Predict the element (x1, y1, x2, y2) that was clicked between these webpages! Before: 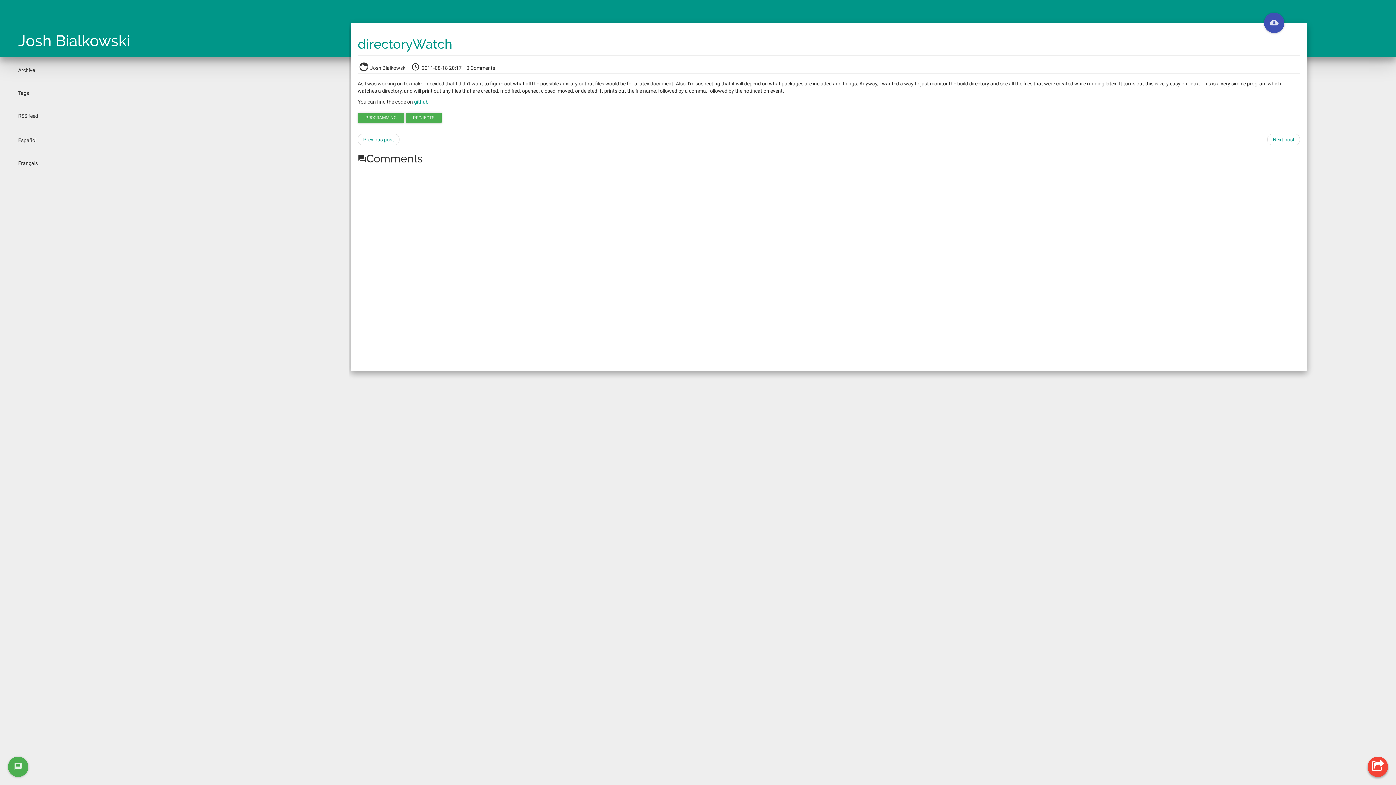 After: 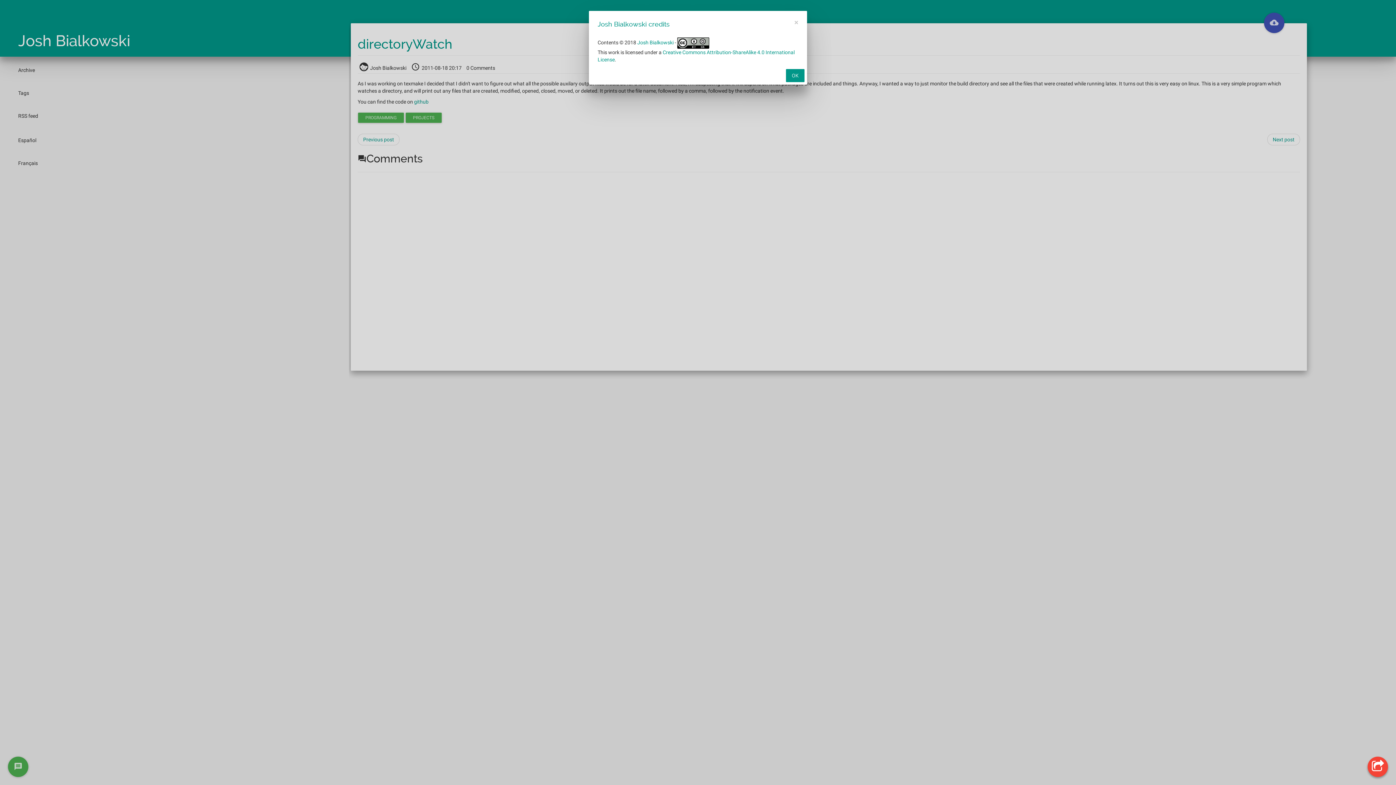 Action: bbox: (8, 757, 28, 777)